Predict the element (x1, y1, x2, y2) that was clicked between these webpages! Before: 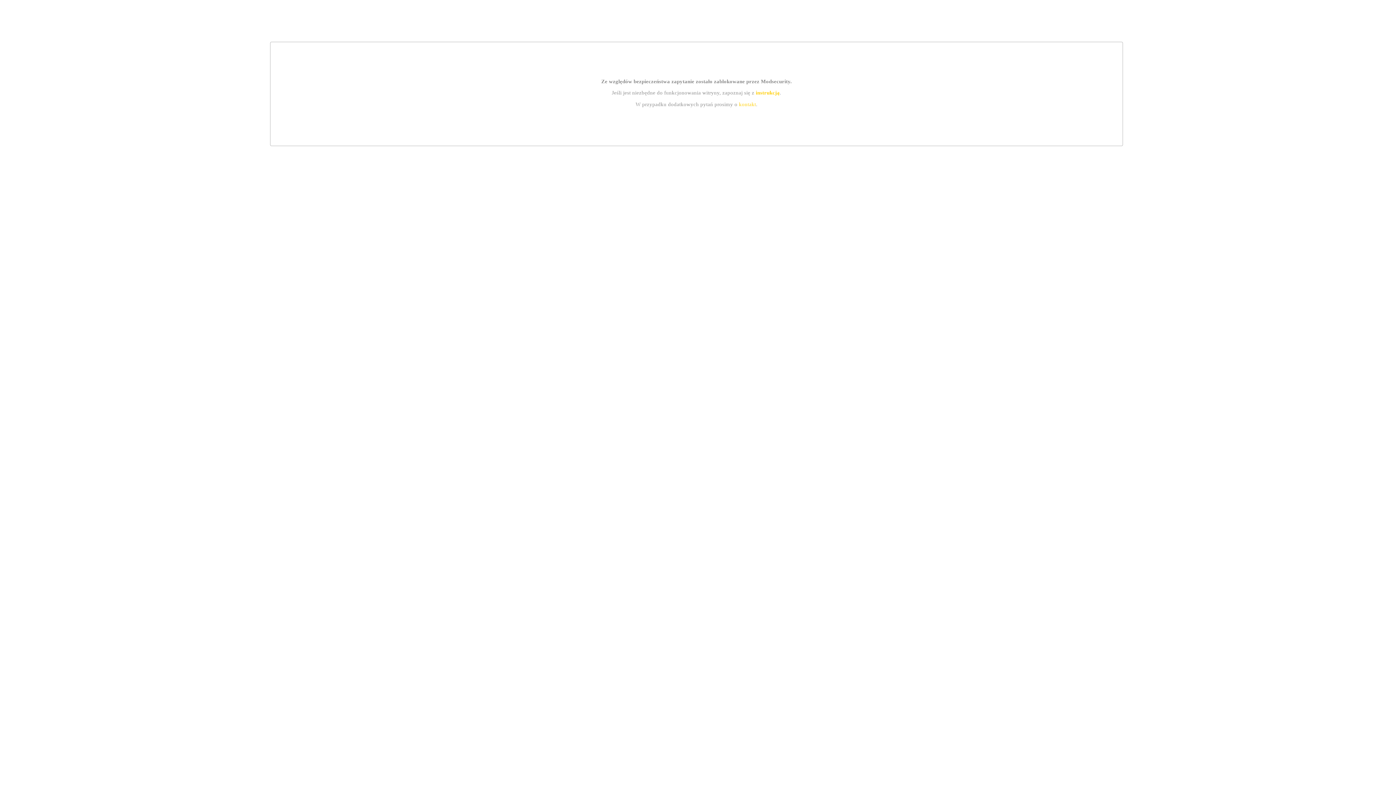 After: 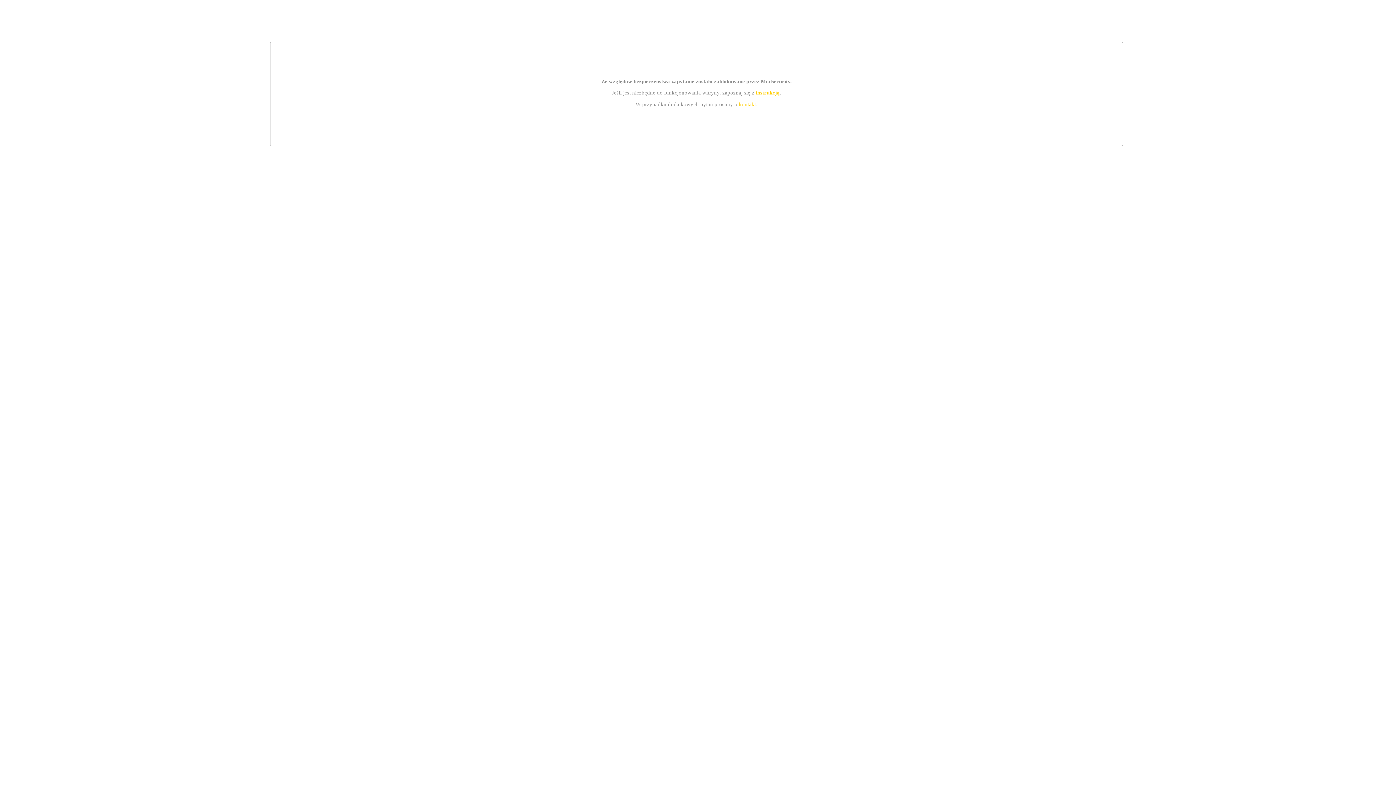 Action: bbox: (755, 89, 779, 95) label: instrukcją